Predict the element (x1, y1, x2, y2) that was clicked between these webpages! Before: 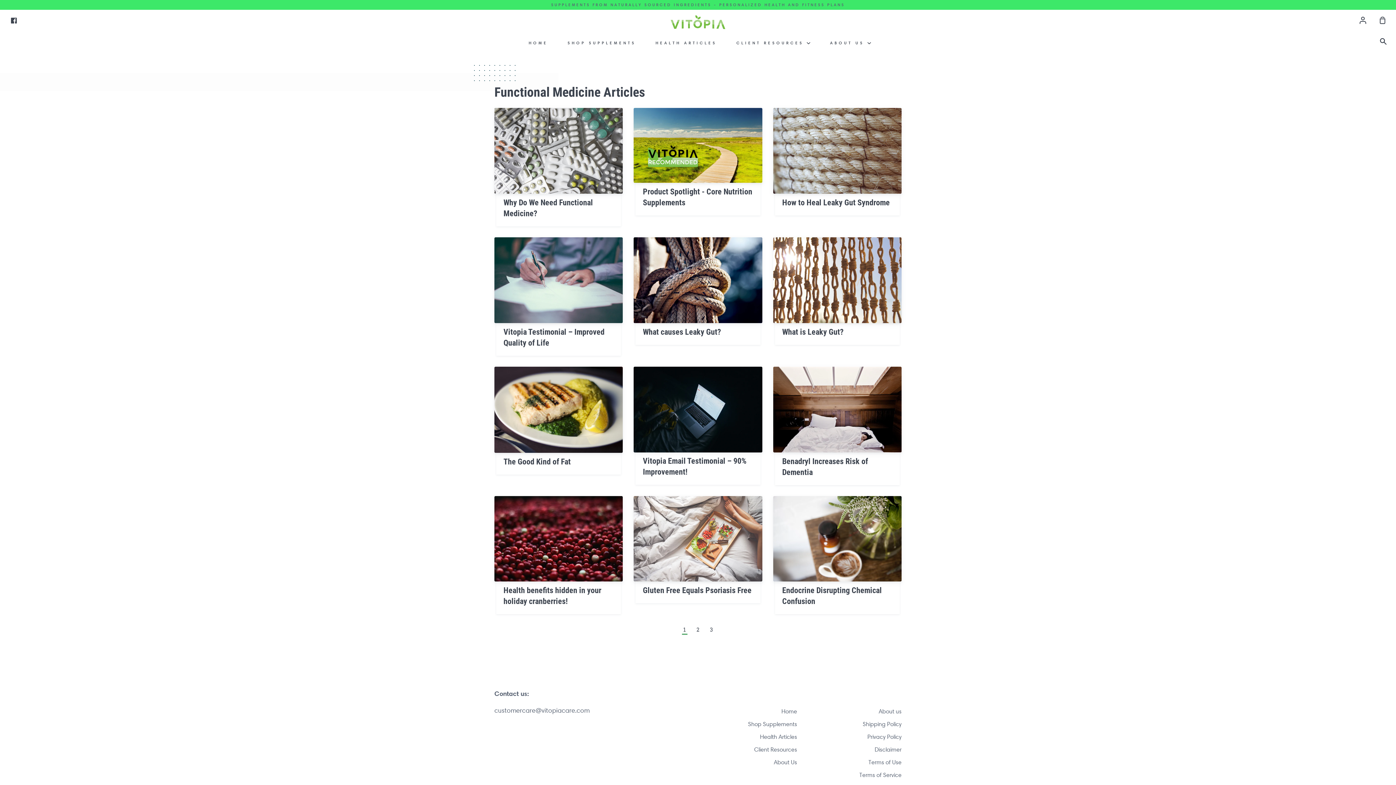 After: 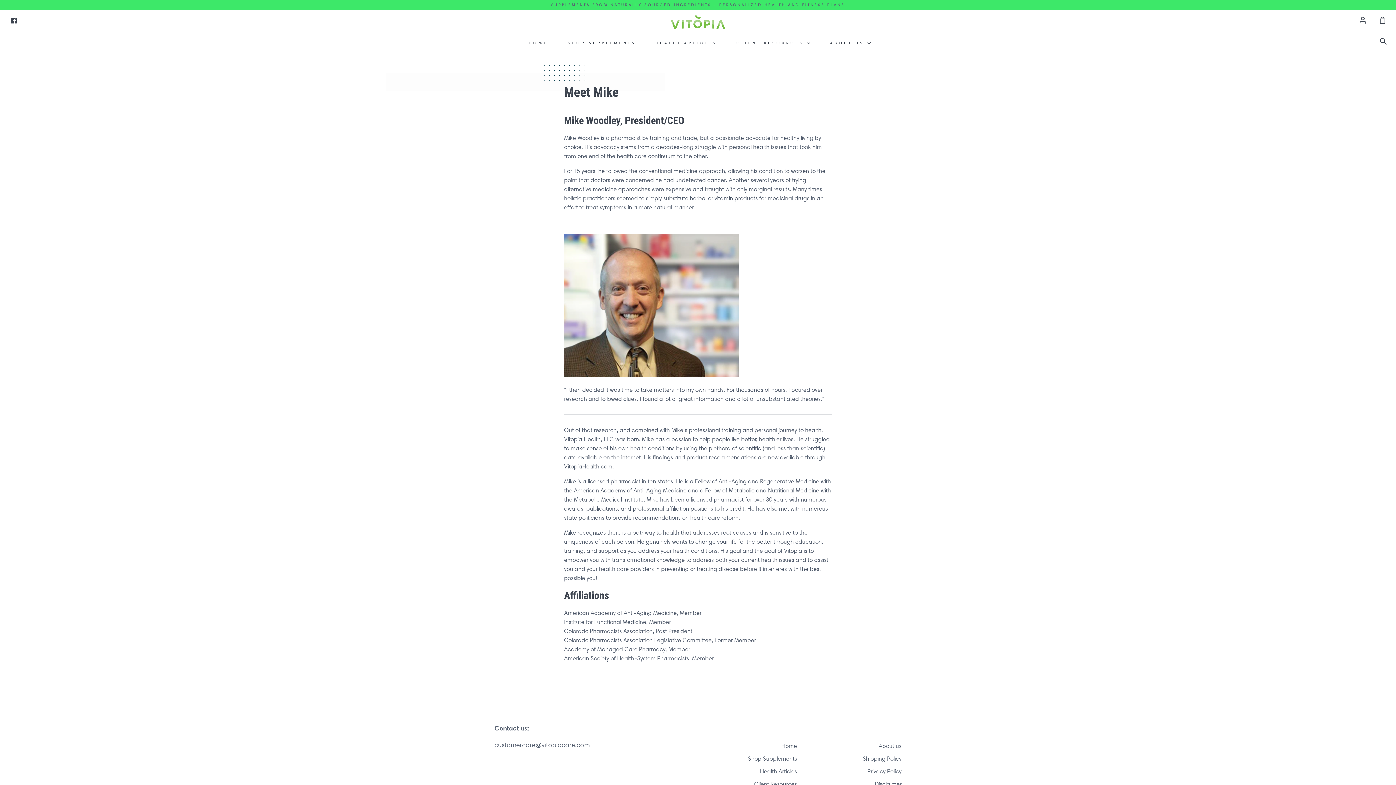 Action: label: About Us bbox: (774, 759, 797, 767)